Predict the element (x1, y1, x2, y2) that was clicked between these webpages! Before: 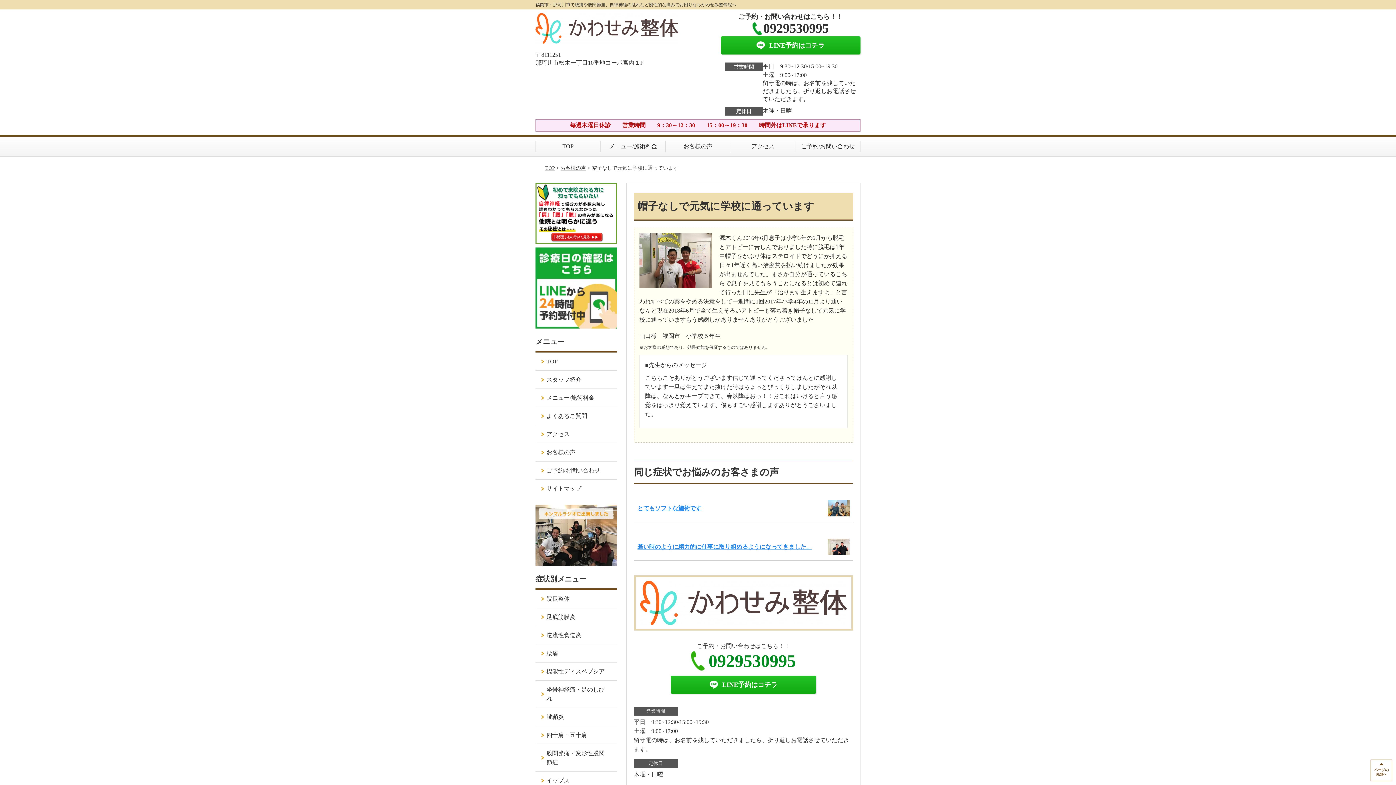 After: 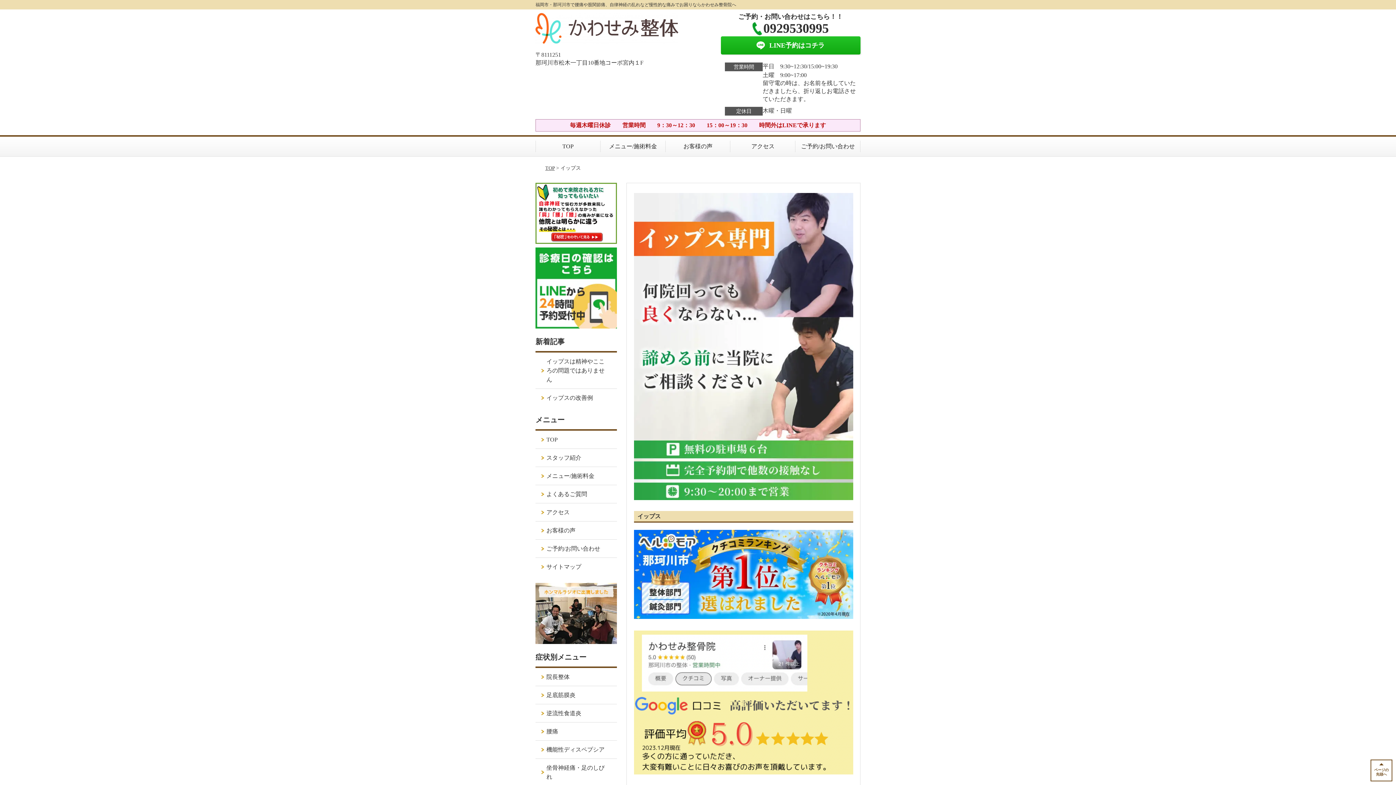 Action: bbox: (535, 771, 616, 789) label: イップス